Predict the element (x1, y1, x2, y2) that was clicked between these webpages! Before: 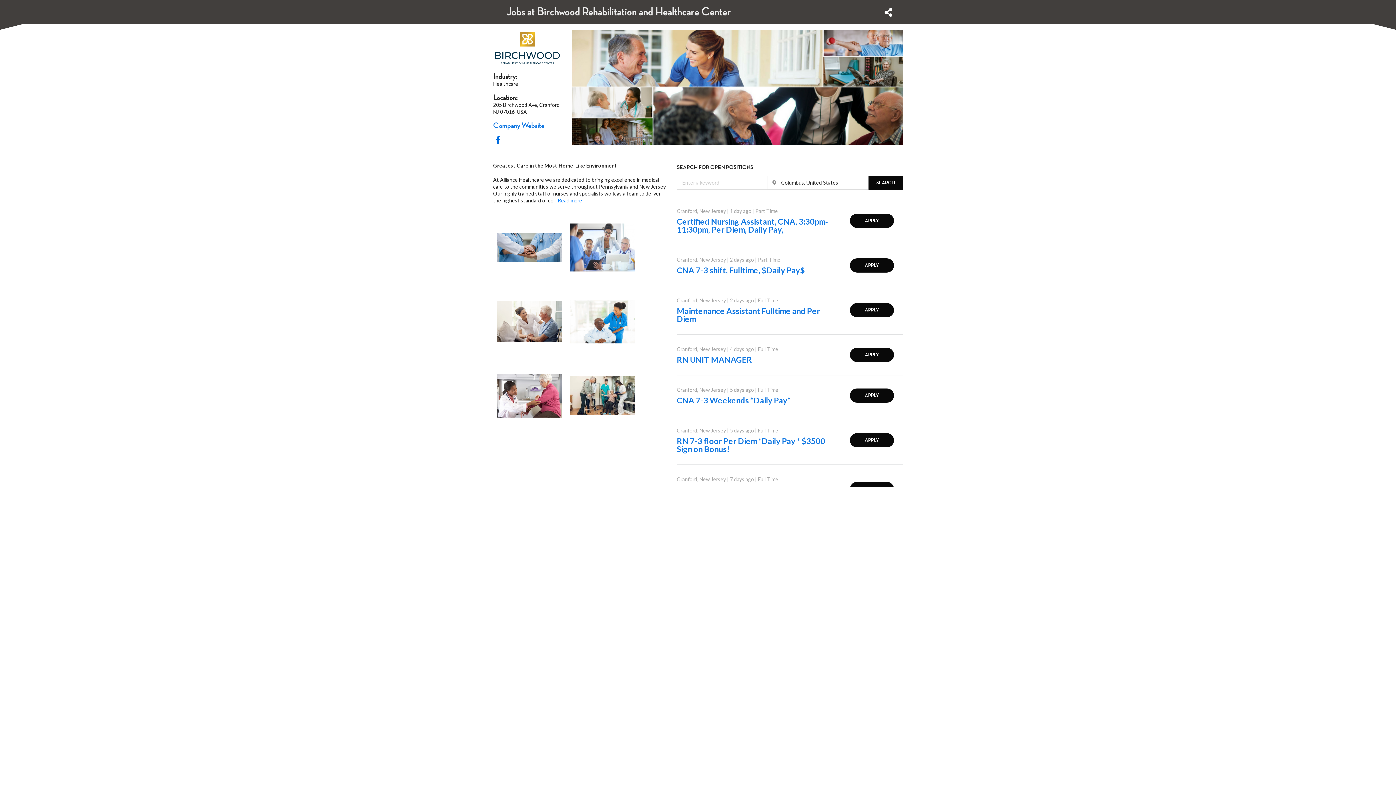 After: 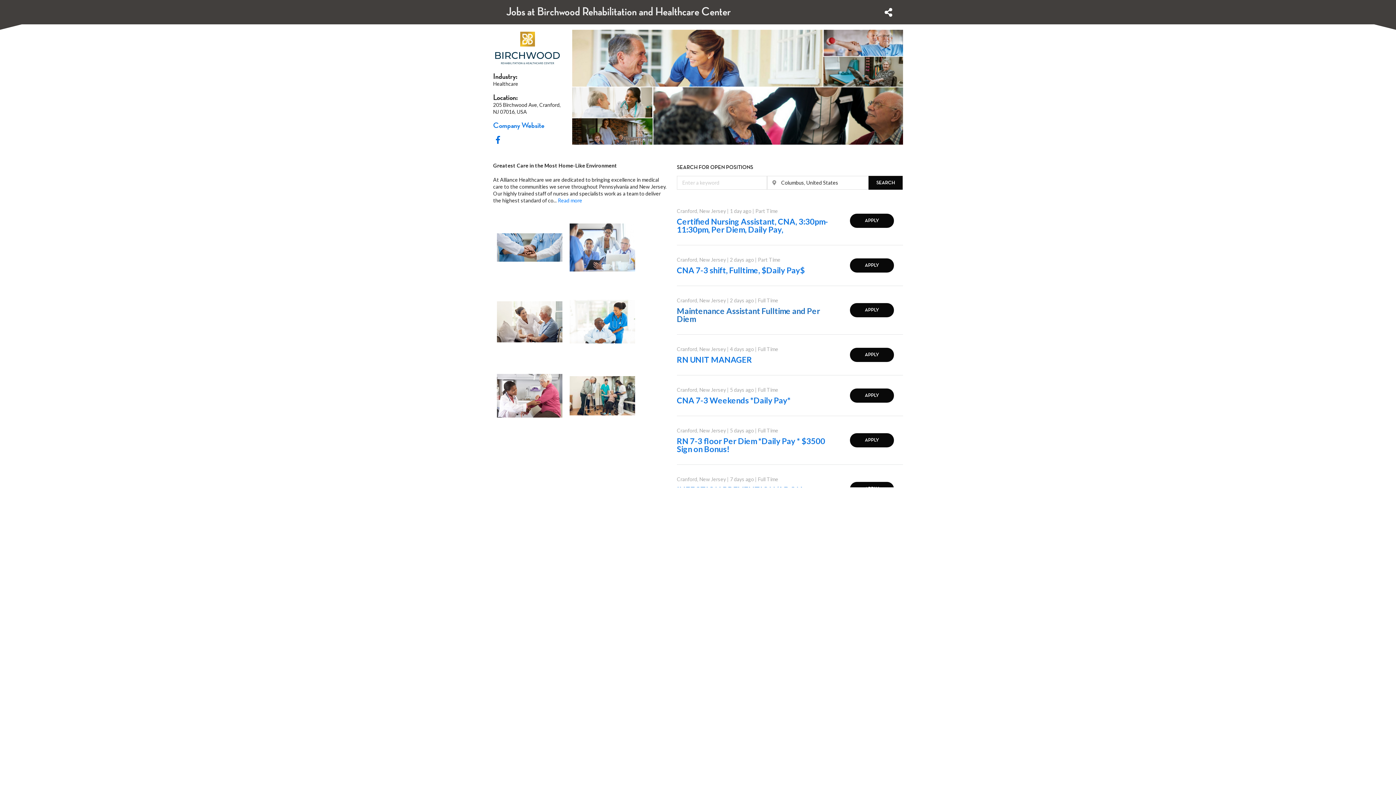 Action: bbox: (677, 304, 820, 323) label: Maintenance Assistant Fulltime and Per Diem